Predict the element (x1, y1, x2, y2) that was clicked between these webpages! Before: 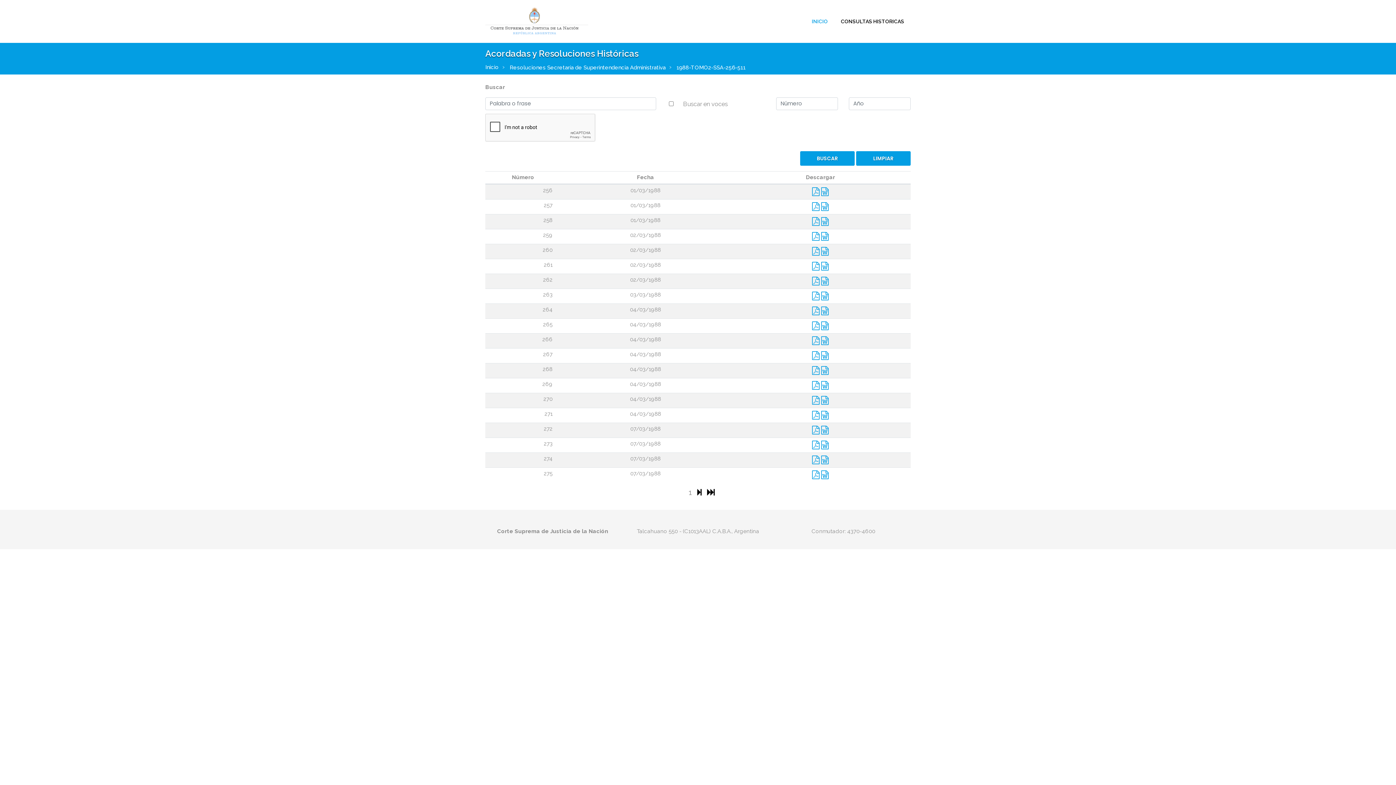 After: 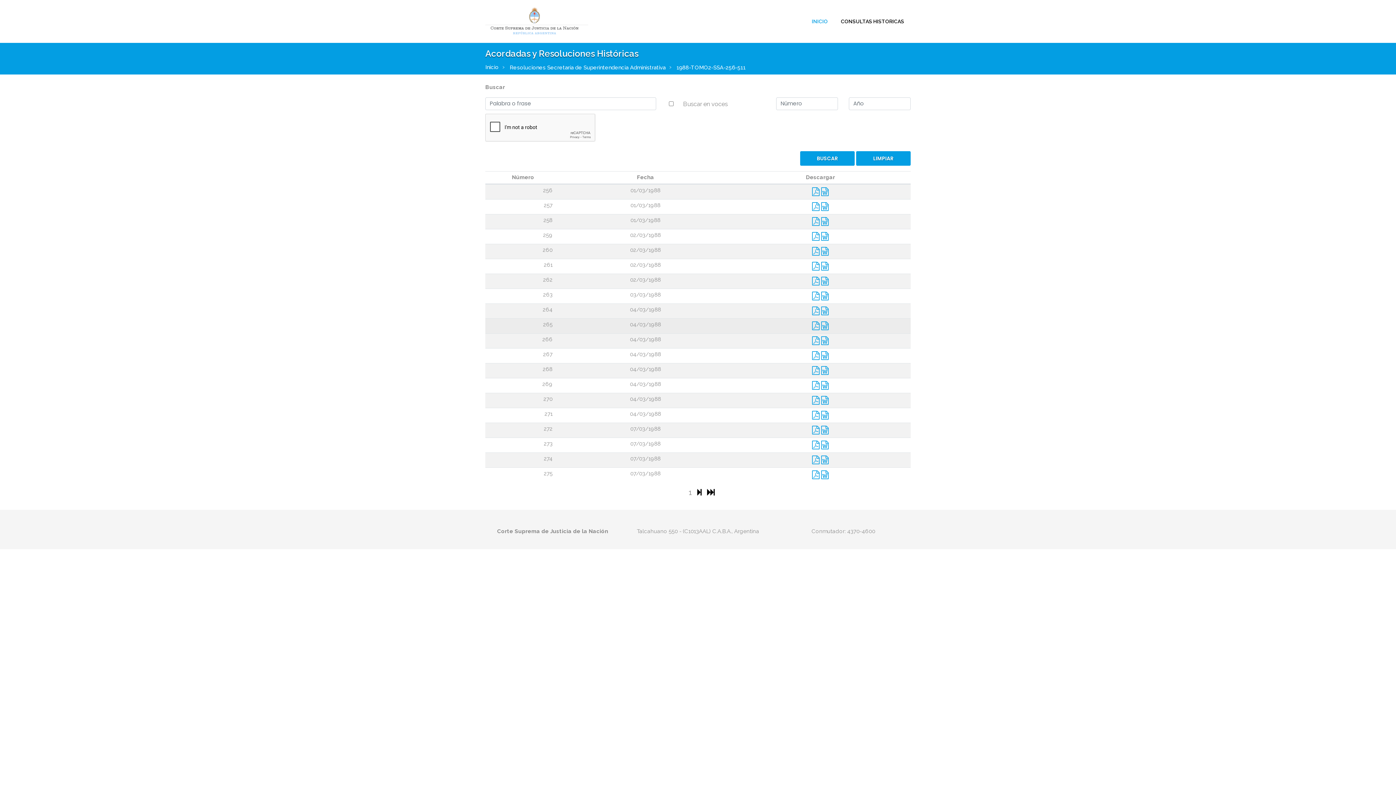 Action: bbox: (812, 324, 821, 330) label:  